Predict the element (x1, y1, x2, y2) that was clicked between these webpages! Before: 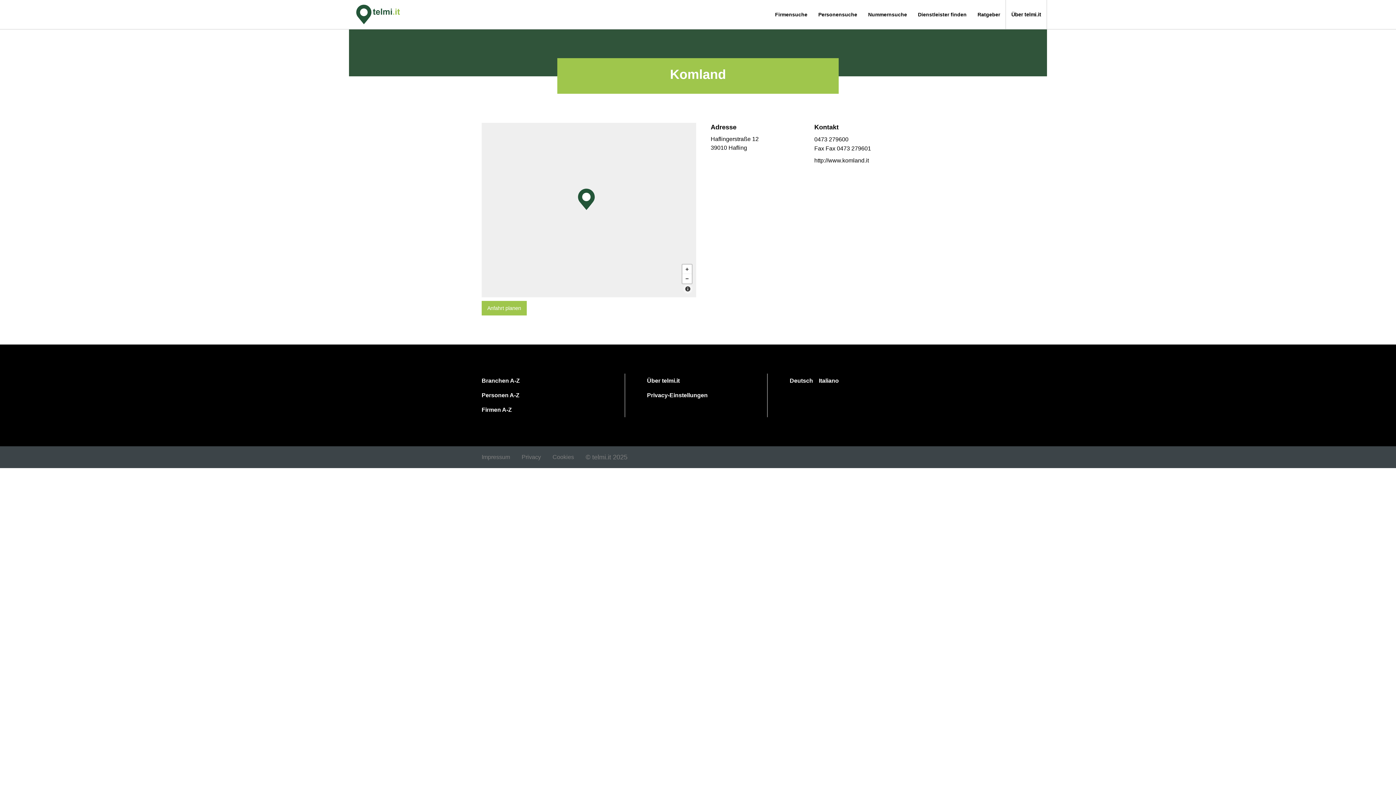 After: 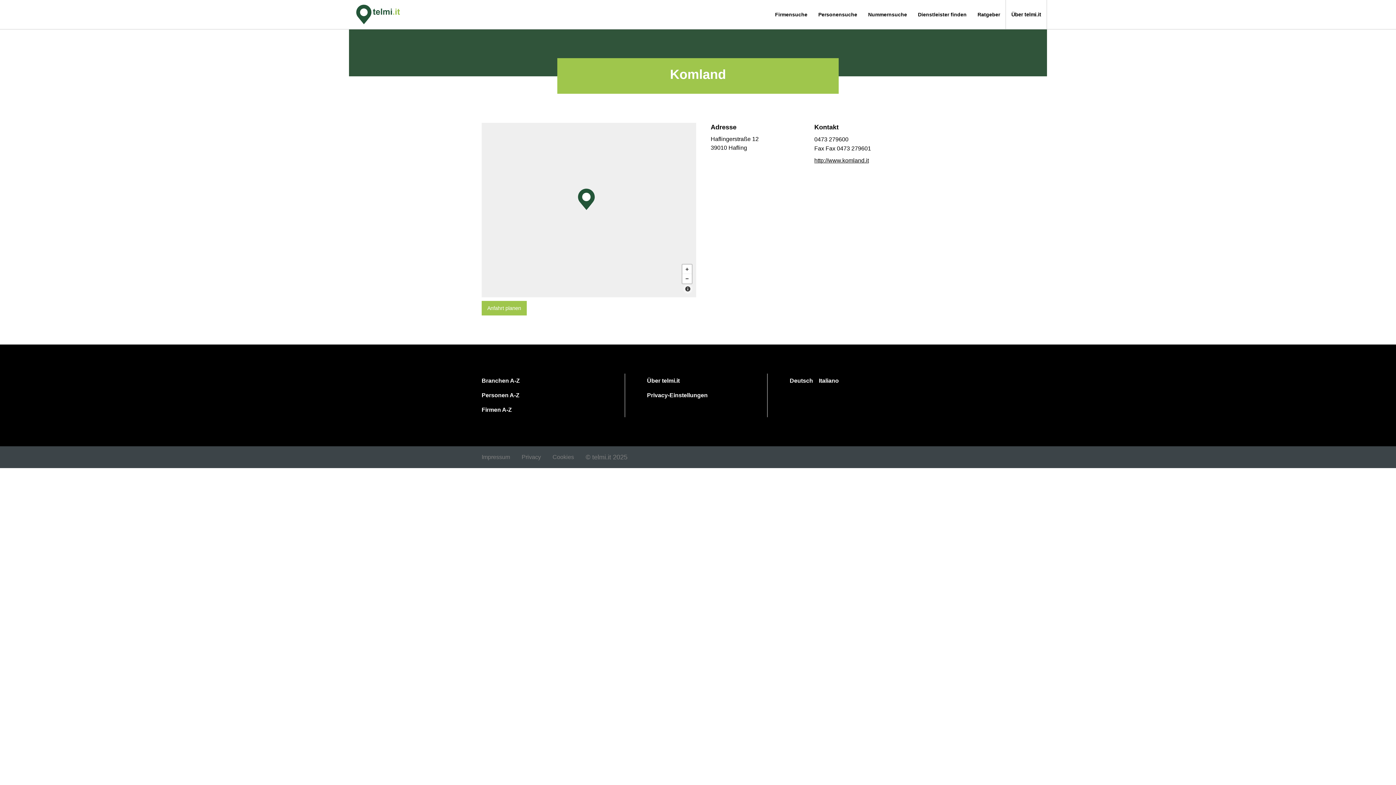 Action: bbox: (814, 156, 869, 165) label: http://www.komland.it